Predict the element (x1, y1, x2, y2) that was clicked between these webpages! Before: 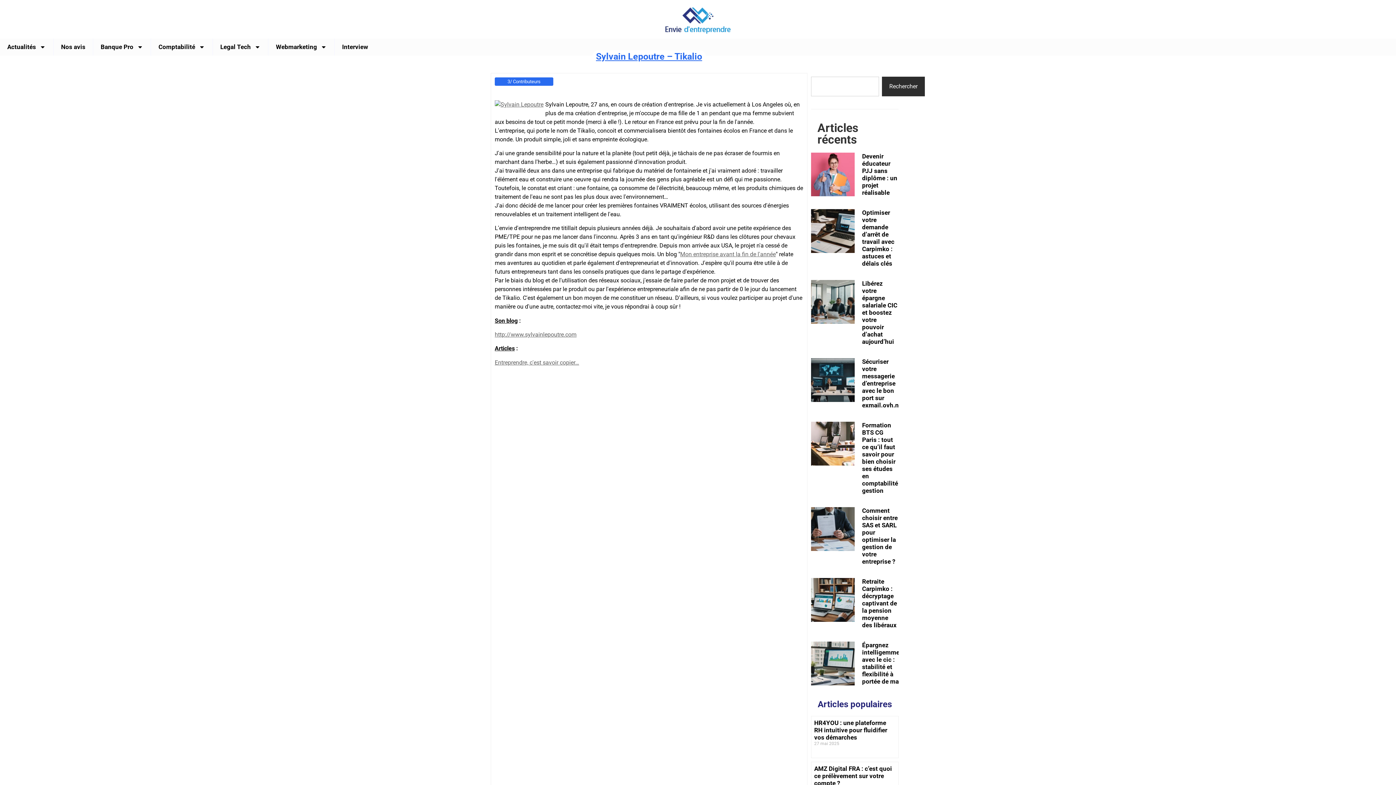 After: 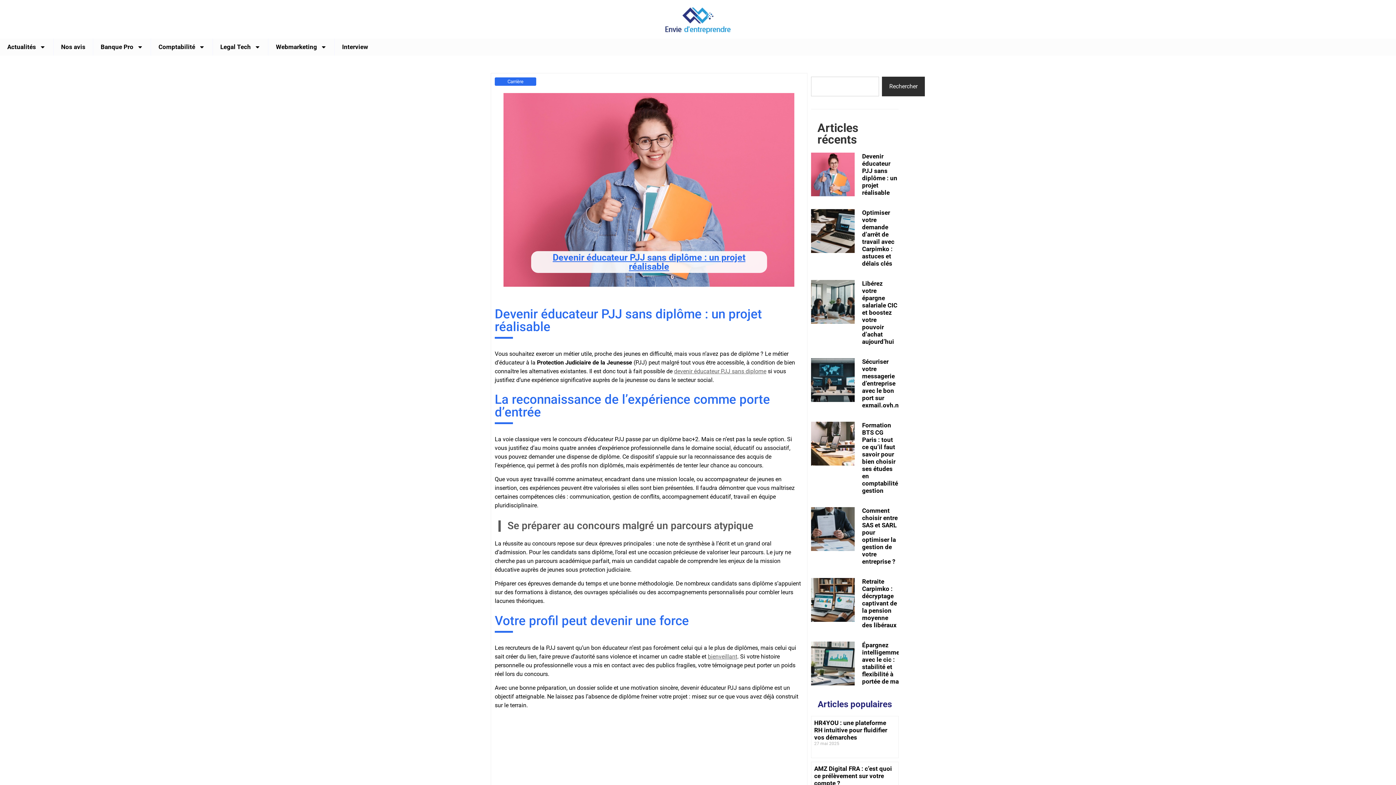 Action: bbox: (862, 152, 897, 196) label: Devenir éducateur PJJ sans diplôme : un projet réalisable